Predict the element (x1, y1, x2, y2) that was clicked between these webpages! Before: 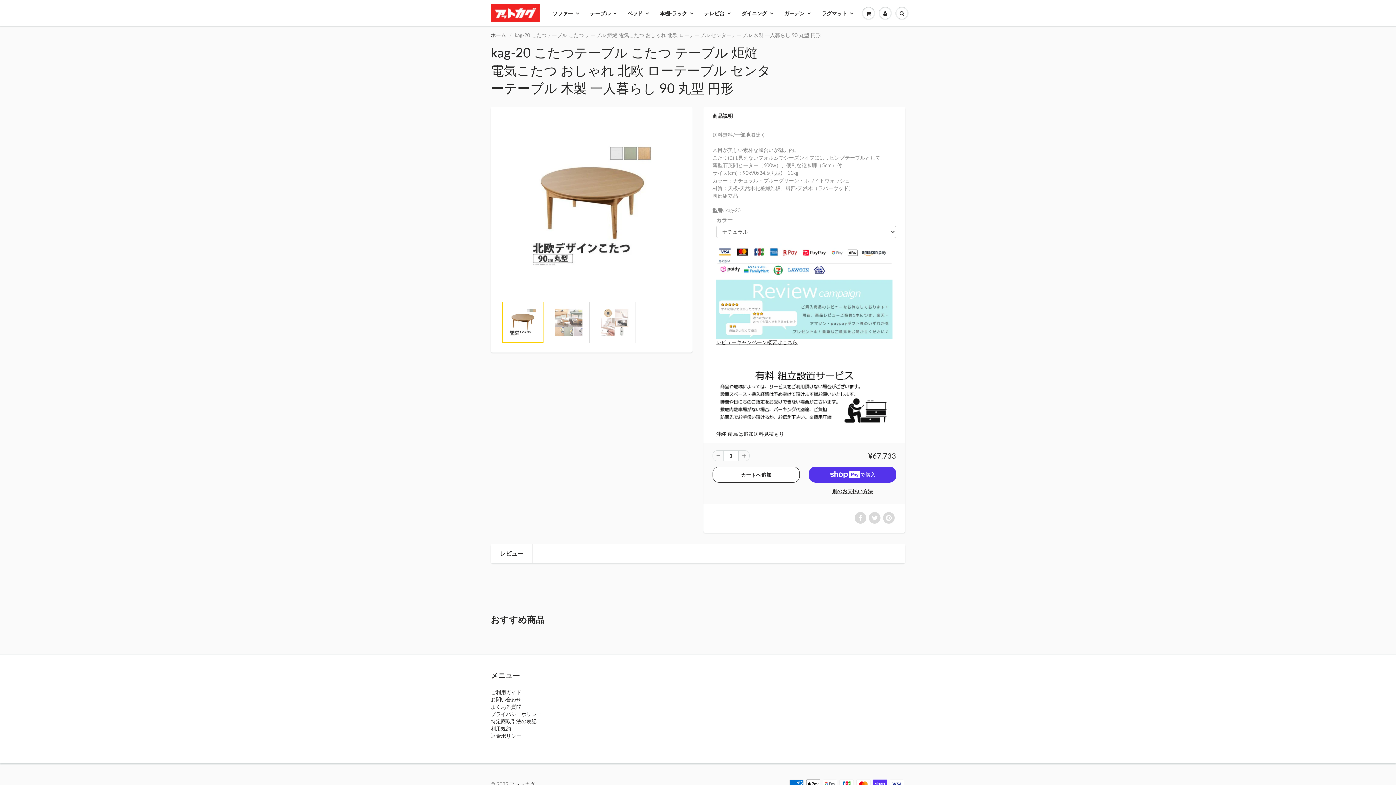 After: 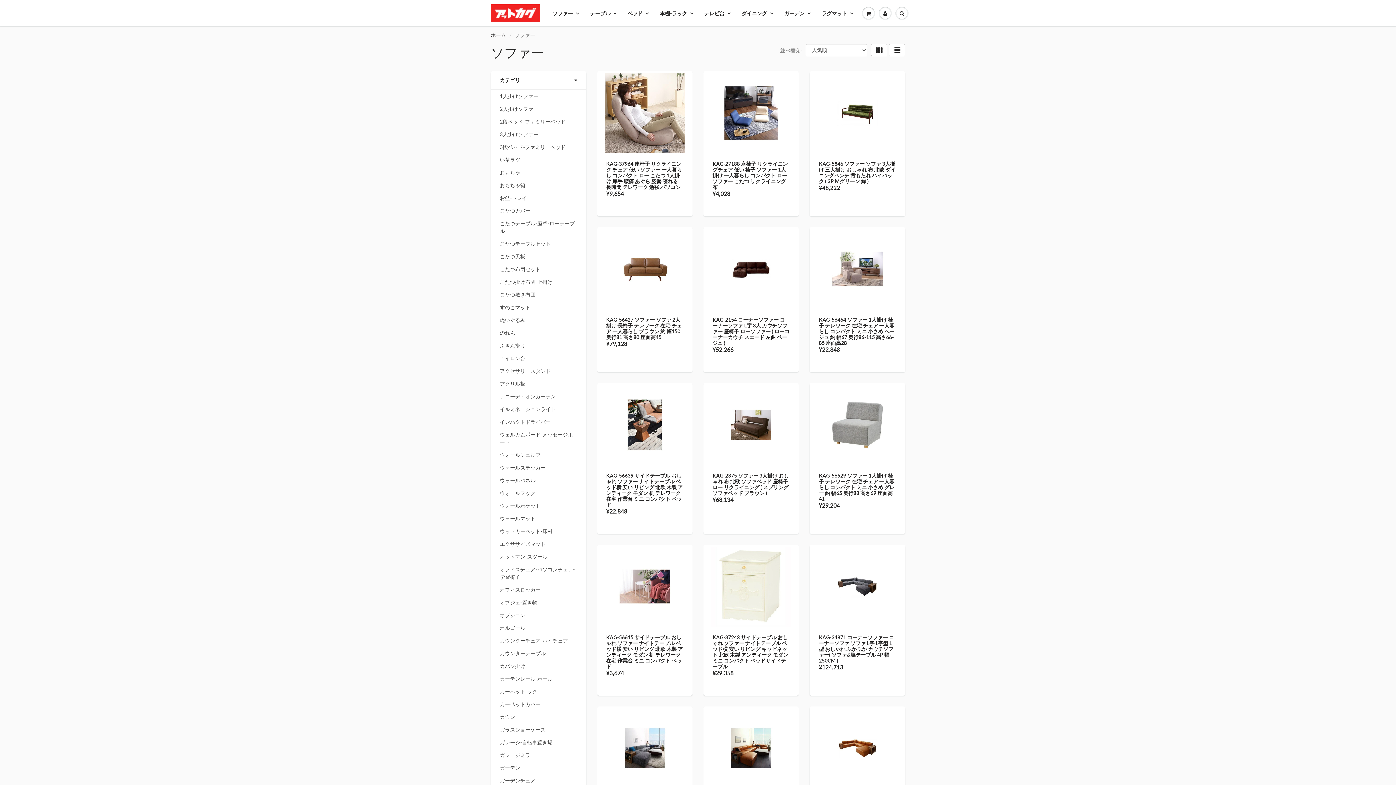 Action: bbox: (547, 4, 584, 22) label: ソファー